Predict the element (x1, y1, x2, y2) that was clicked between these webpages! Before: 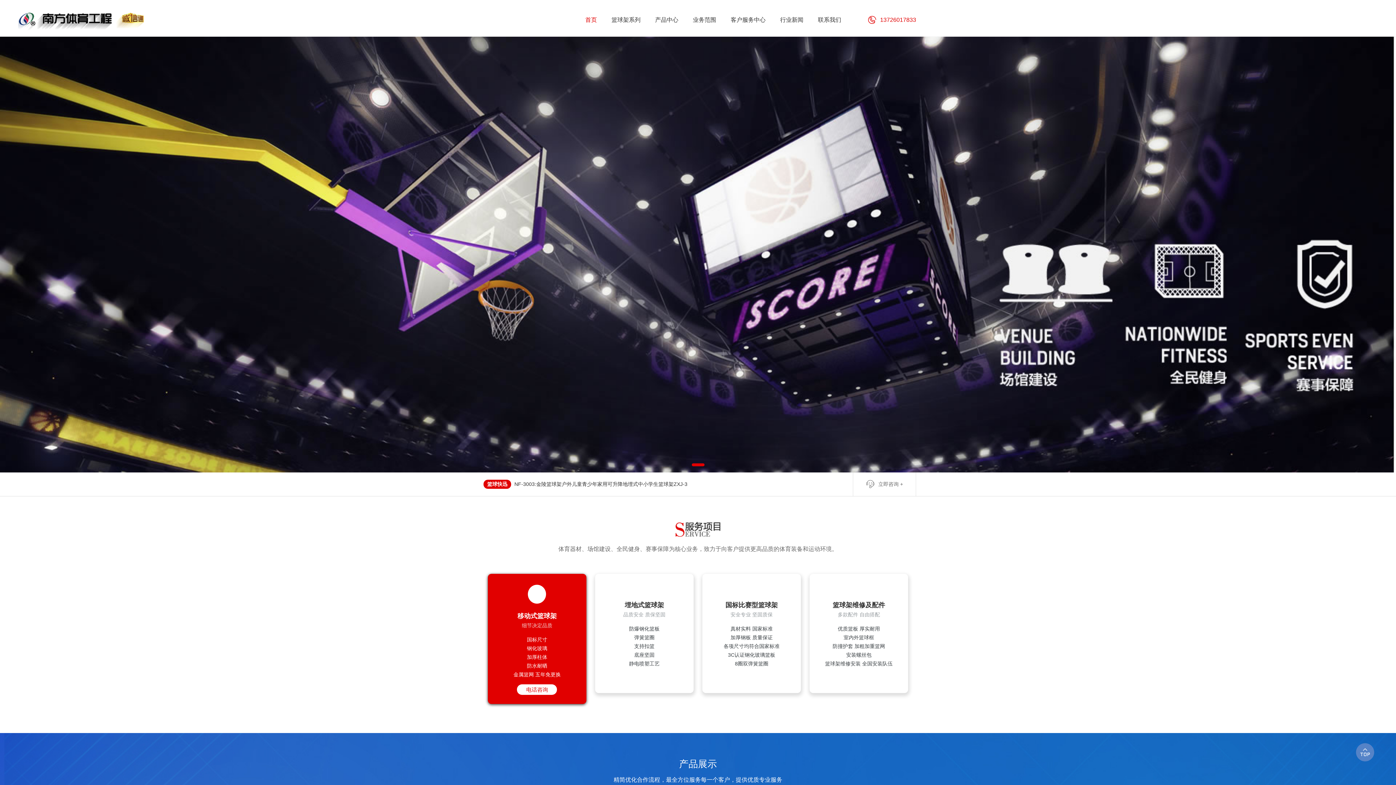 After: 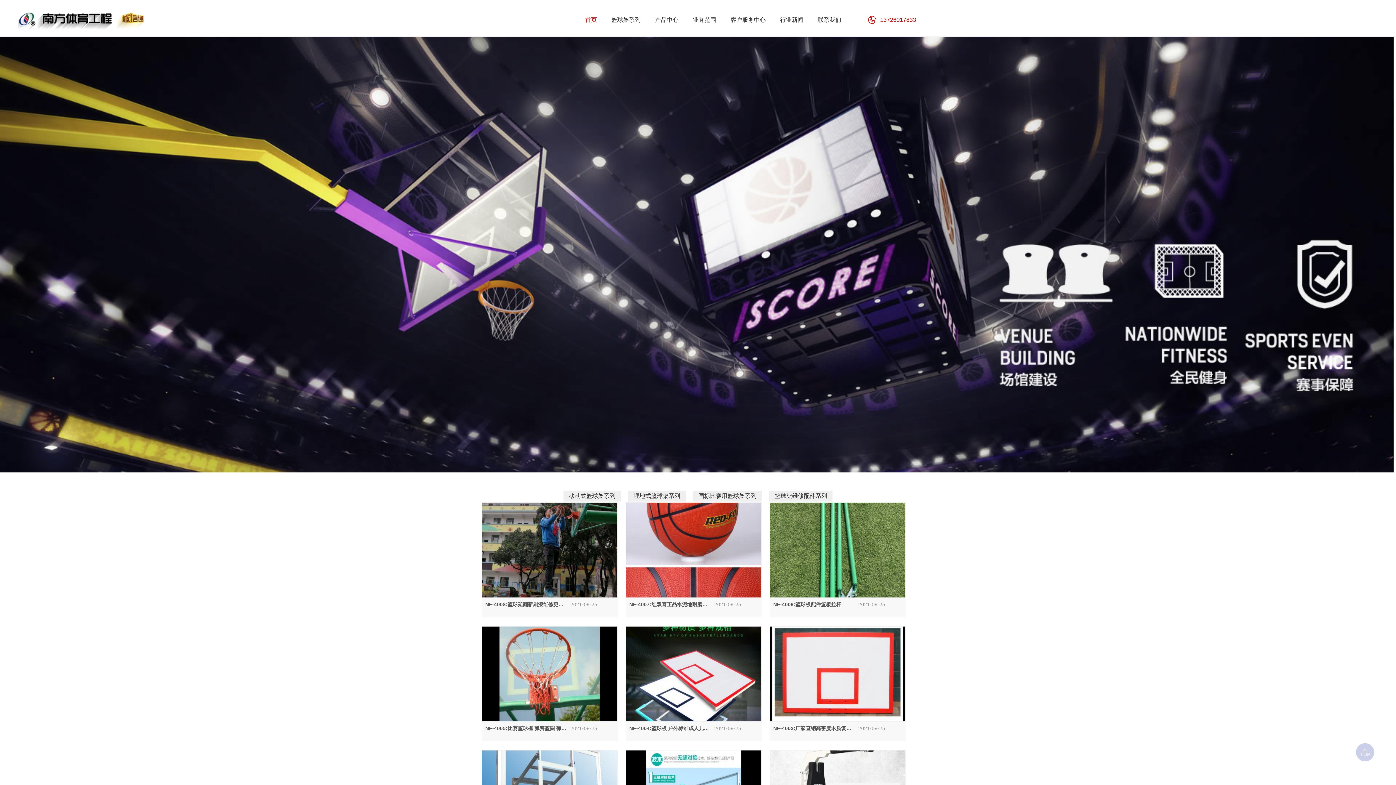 Action: label: 篮球架系列 bbox: (608, 0, 644, 36)